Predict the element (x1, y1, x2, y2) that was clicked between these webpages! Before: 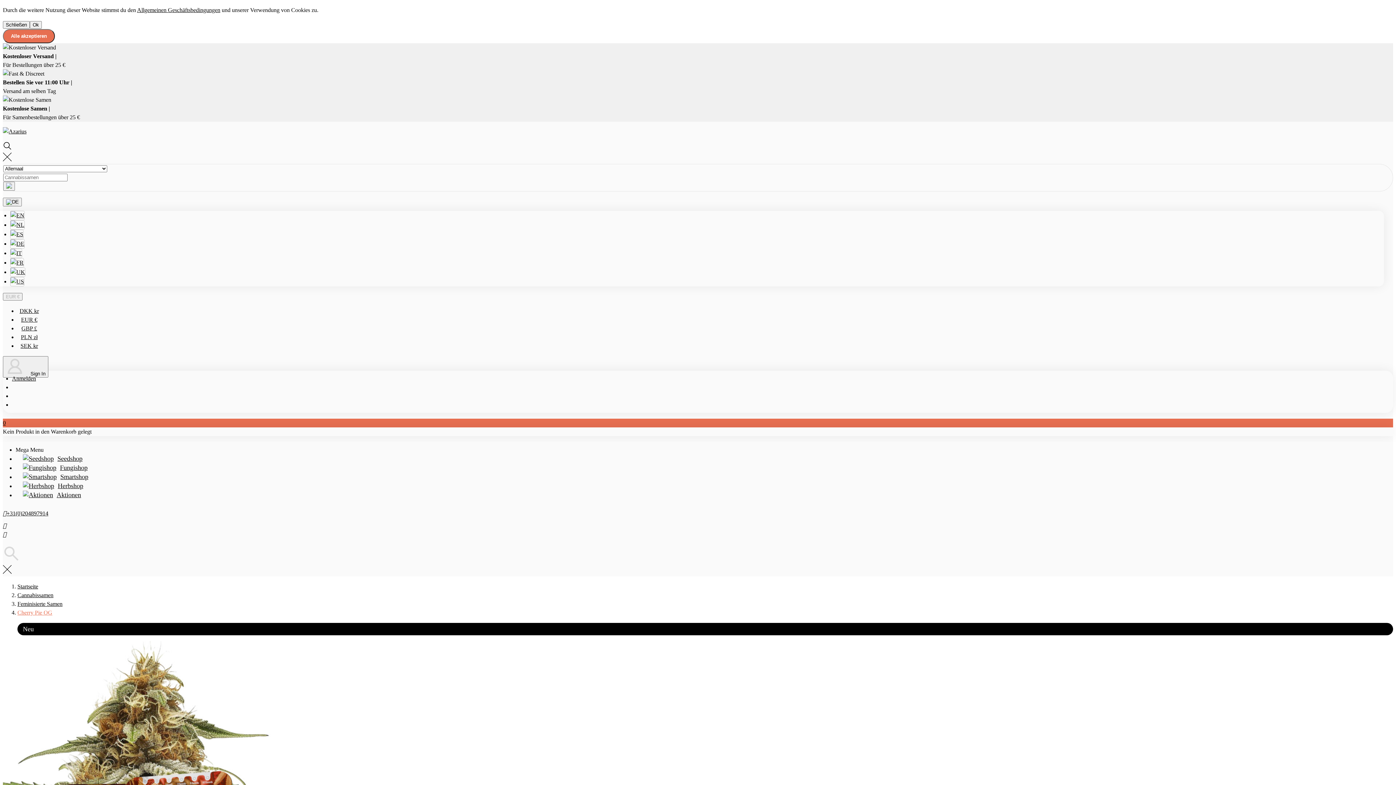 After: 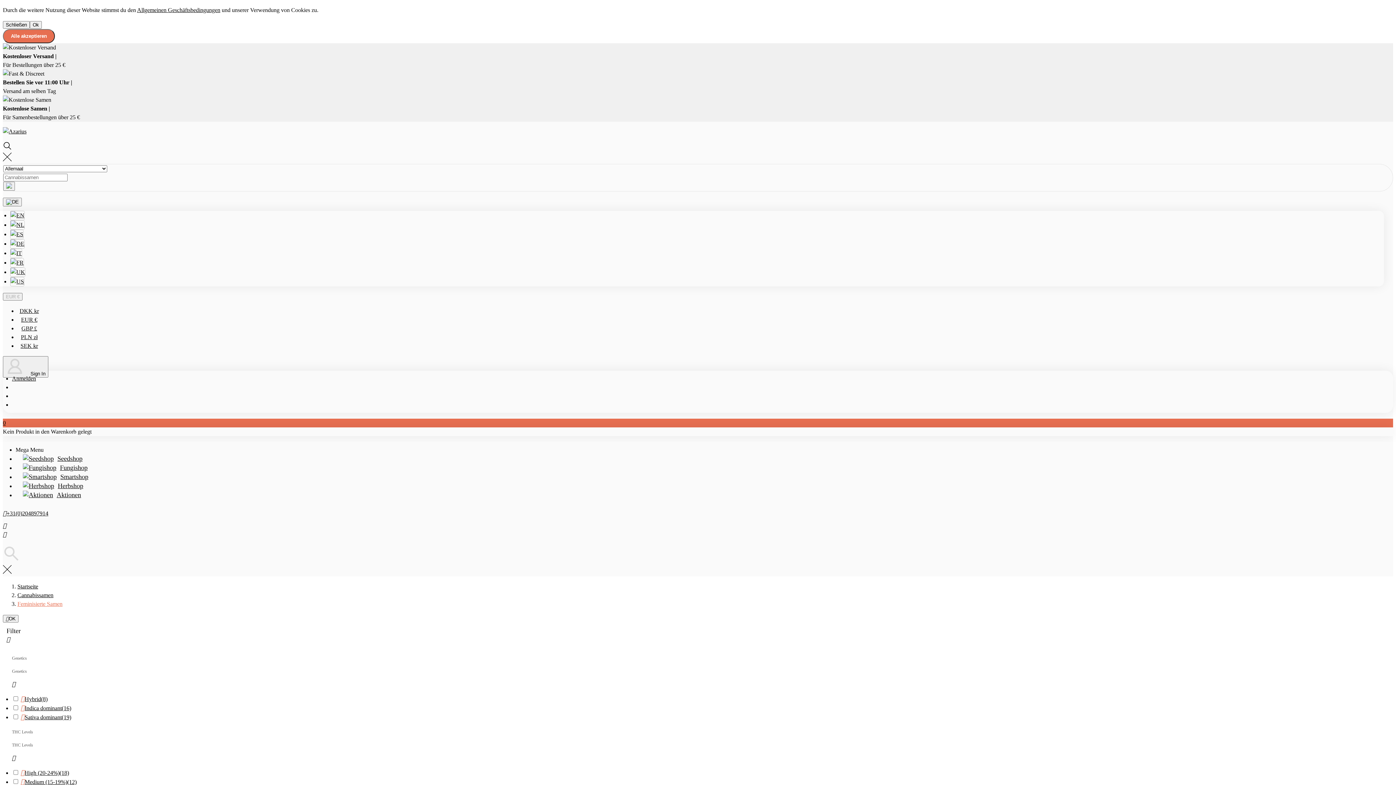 Action: bbox: (17, 601, 62, 607) label: Feminisierte Samen